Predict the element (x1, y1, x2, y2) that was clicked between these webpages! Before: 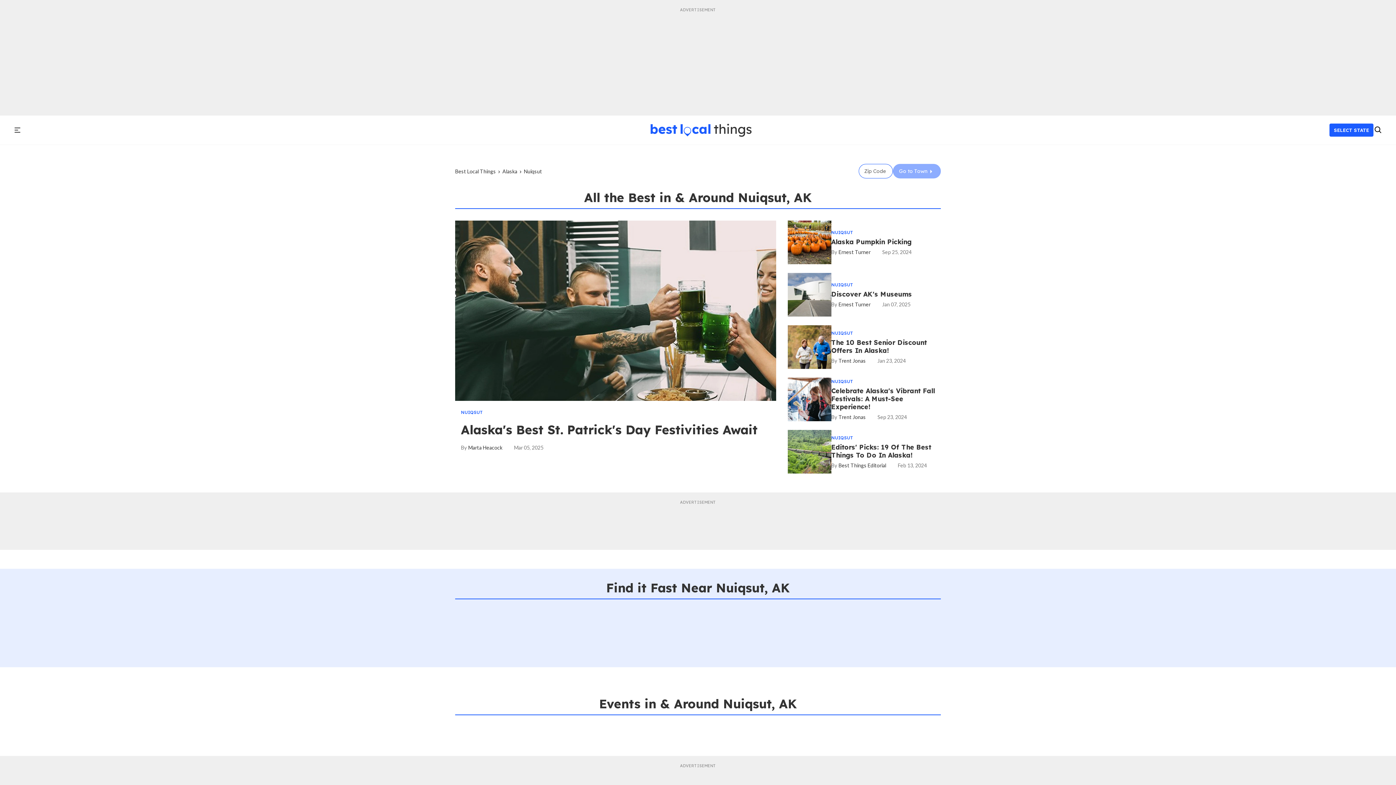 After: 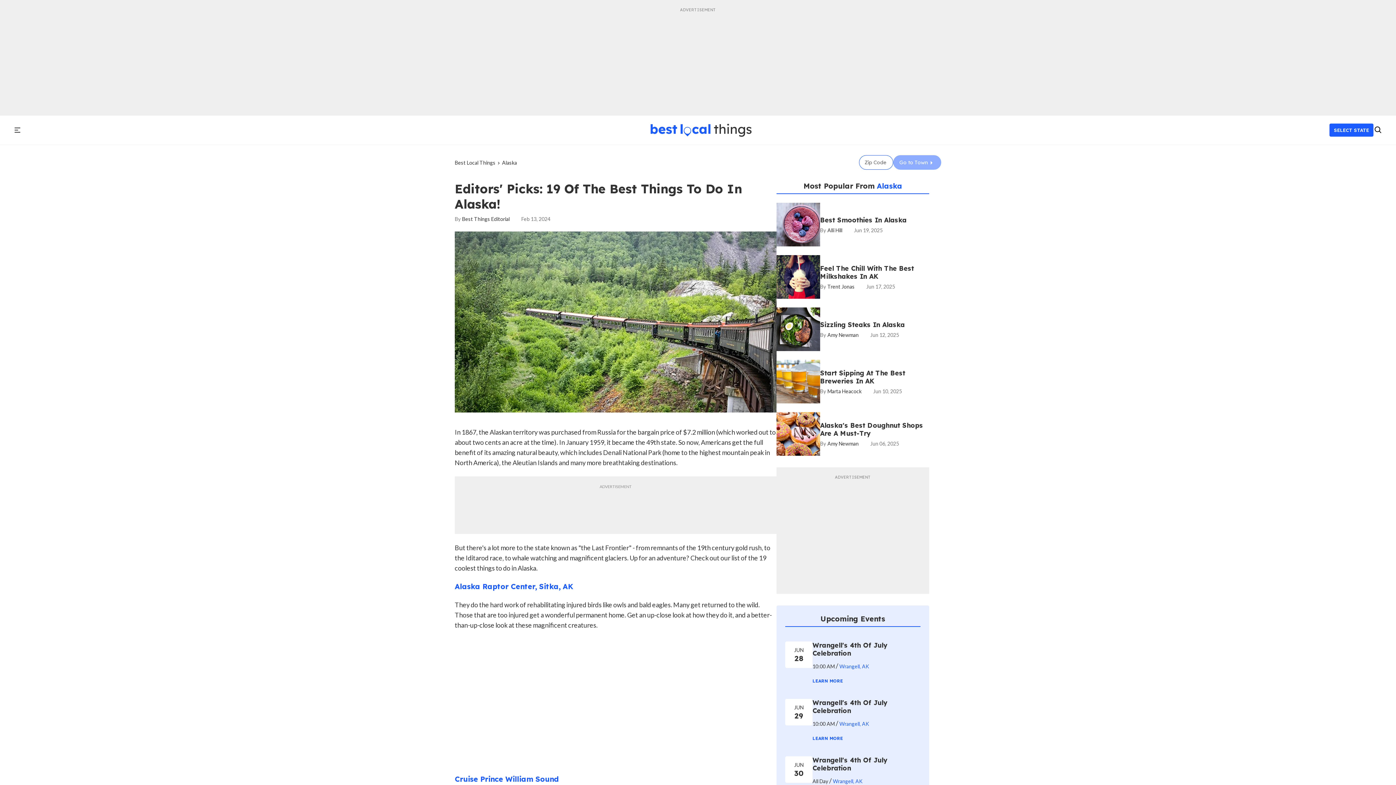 Action: bbox: (831, 443, 941, 459) label: Editors' Picks: 19 of the Best Things to Do in Alaska!